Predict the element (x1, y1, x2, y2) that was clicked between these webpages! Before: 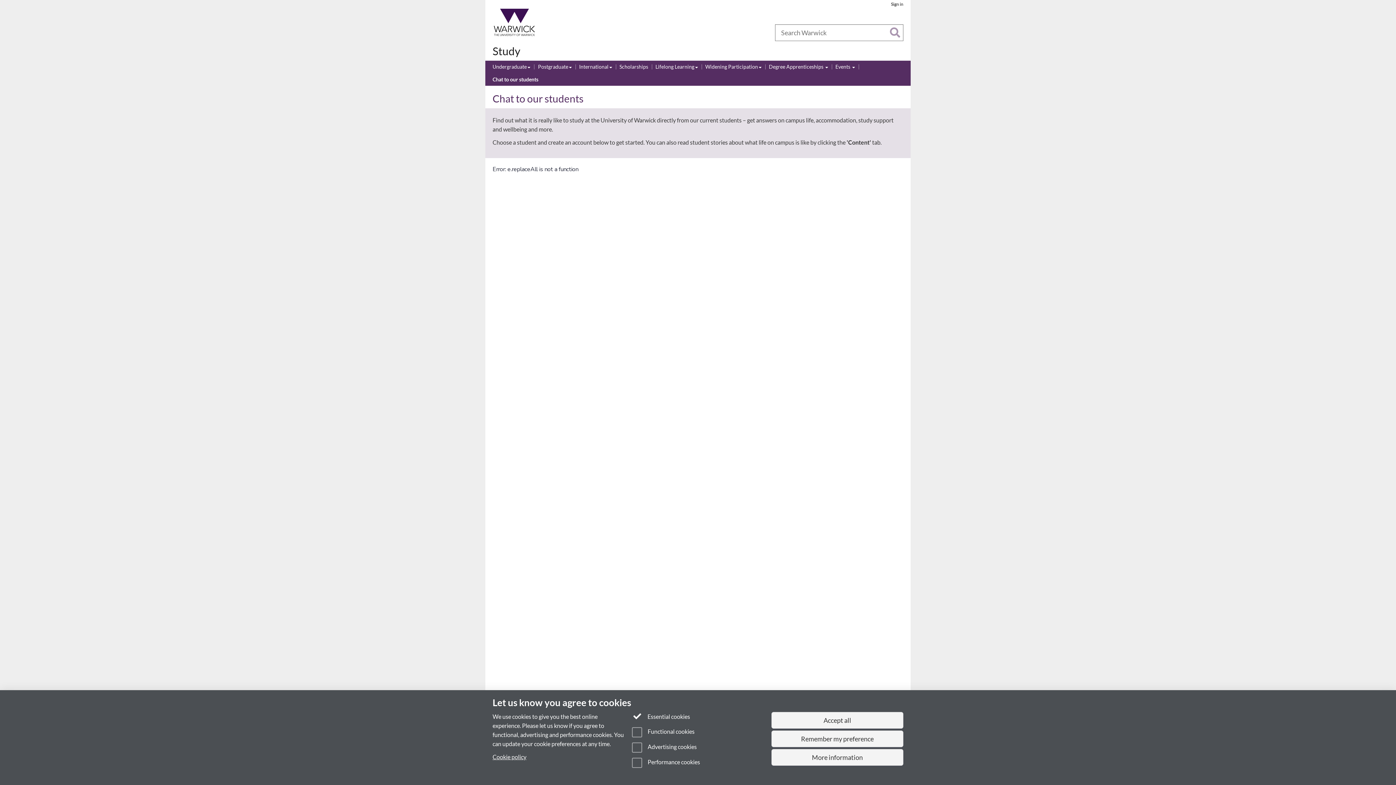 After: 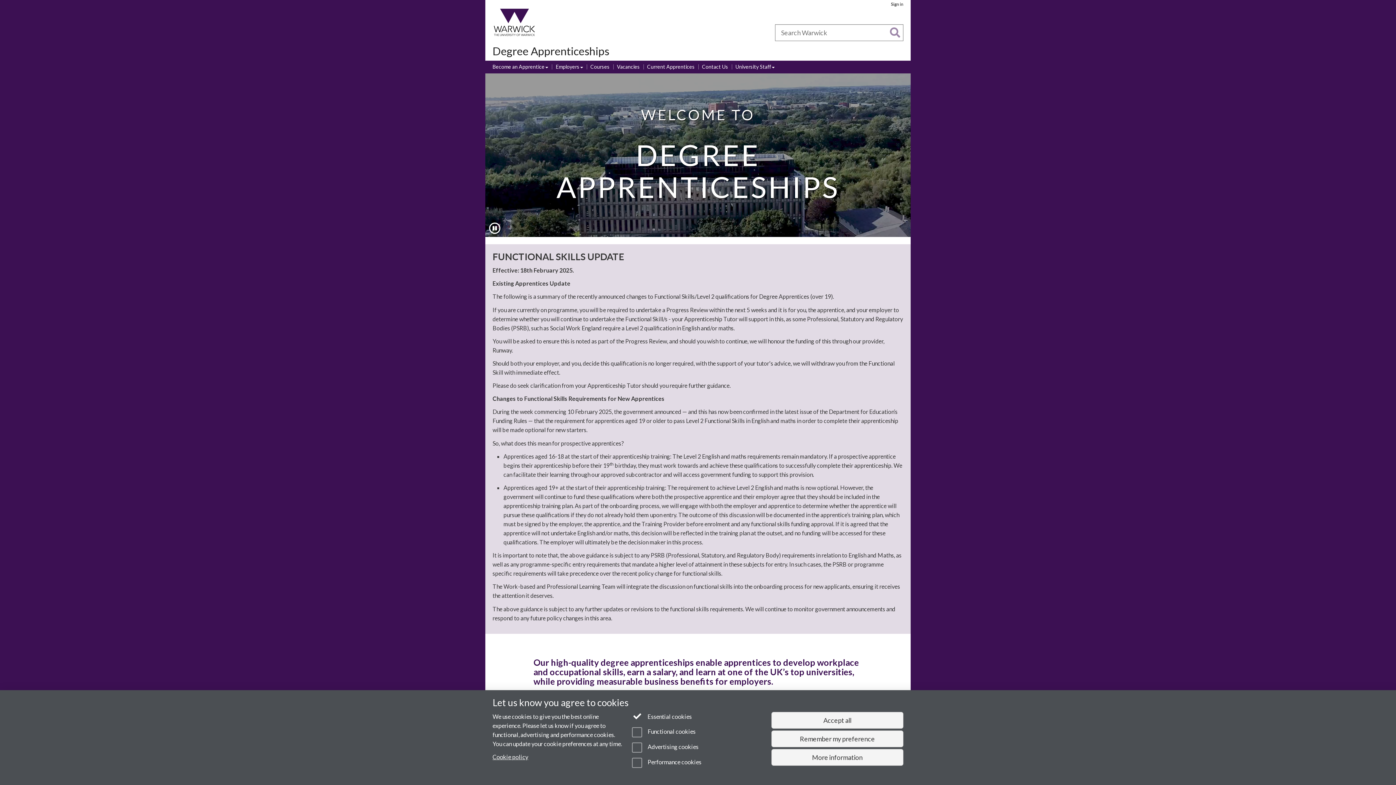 Action: label: Degree Apprenticeships  bbox: (769, 63, 828, 71)